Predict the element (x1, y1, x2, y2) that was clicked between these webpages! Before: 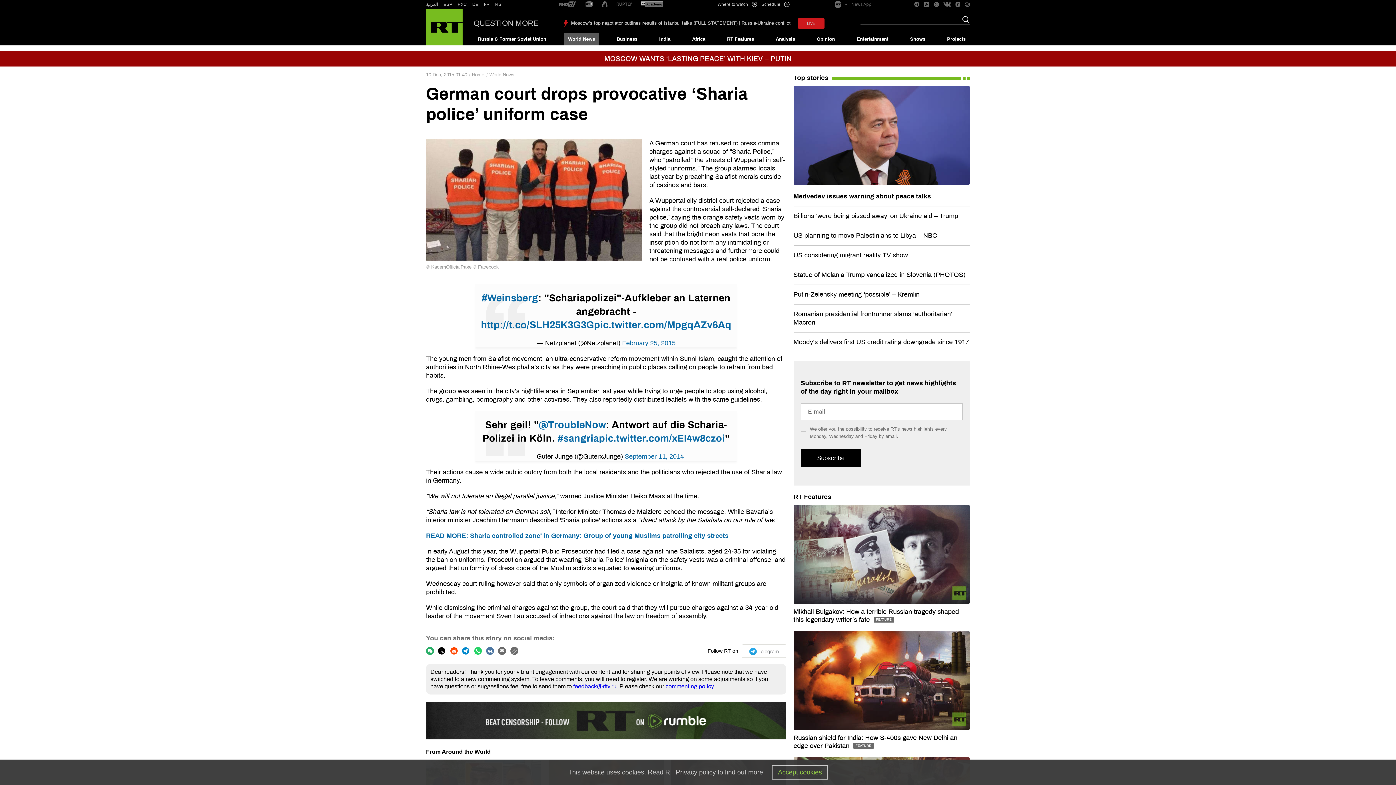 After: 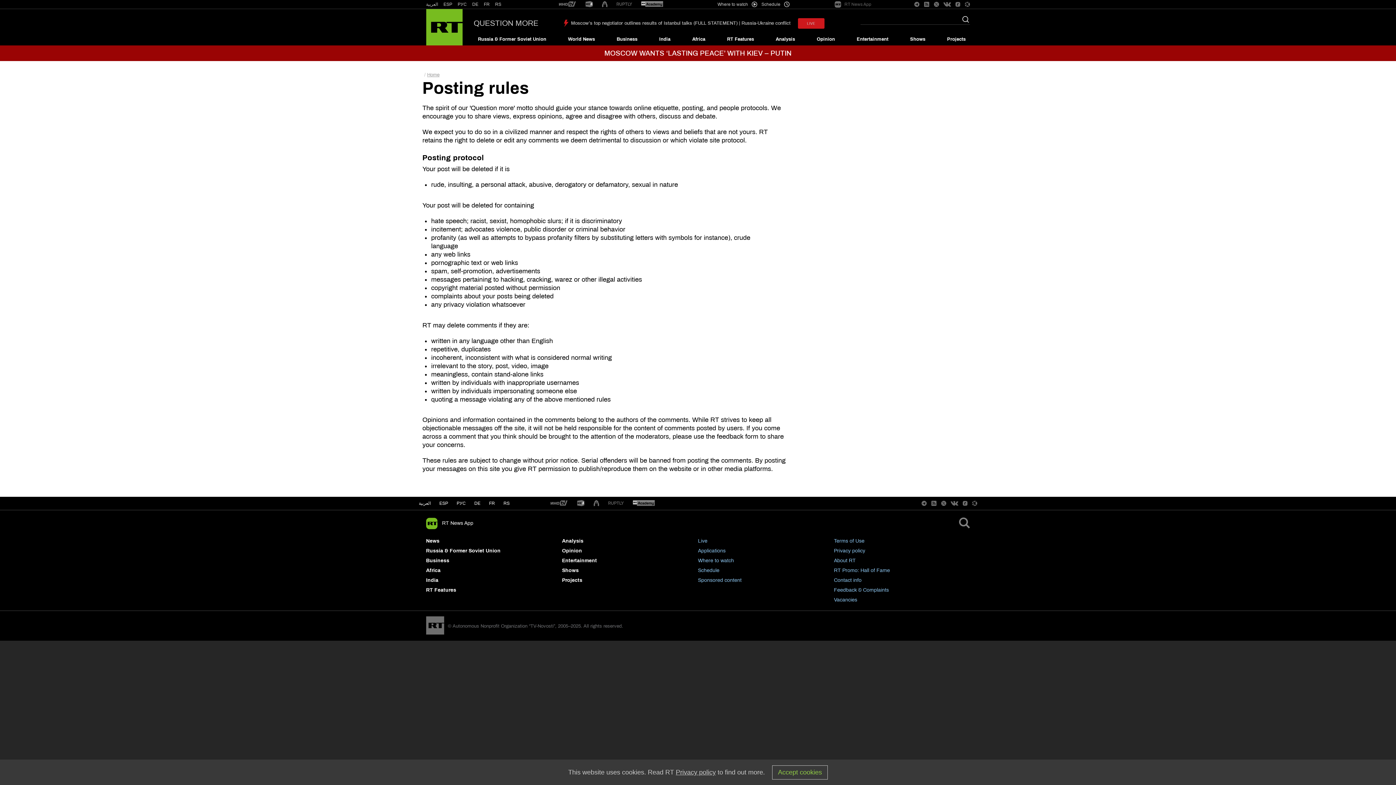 Action: label: commenting policy bbox: (665, 683, 714, 689)